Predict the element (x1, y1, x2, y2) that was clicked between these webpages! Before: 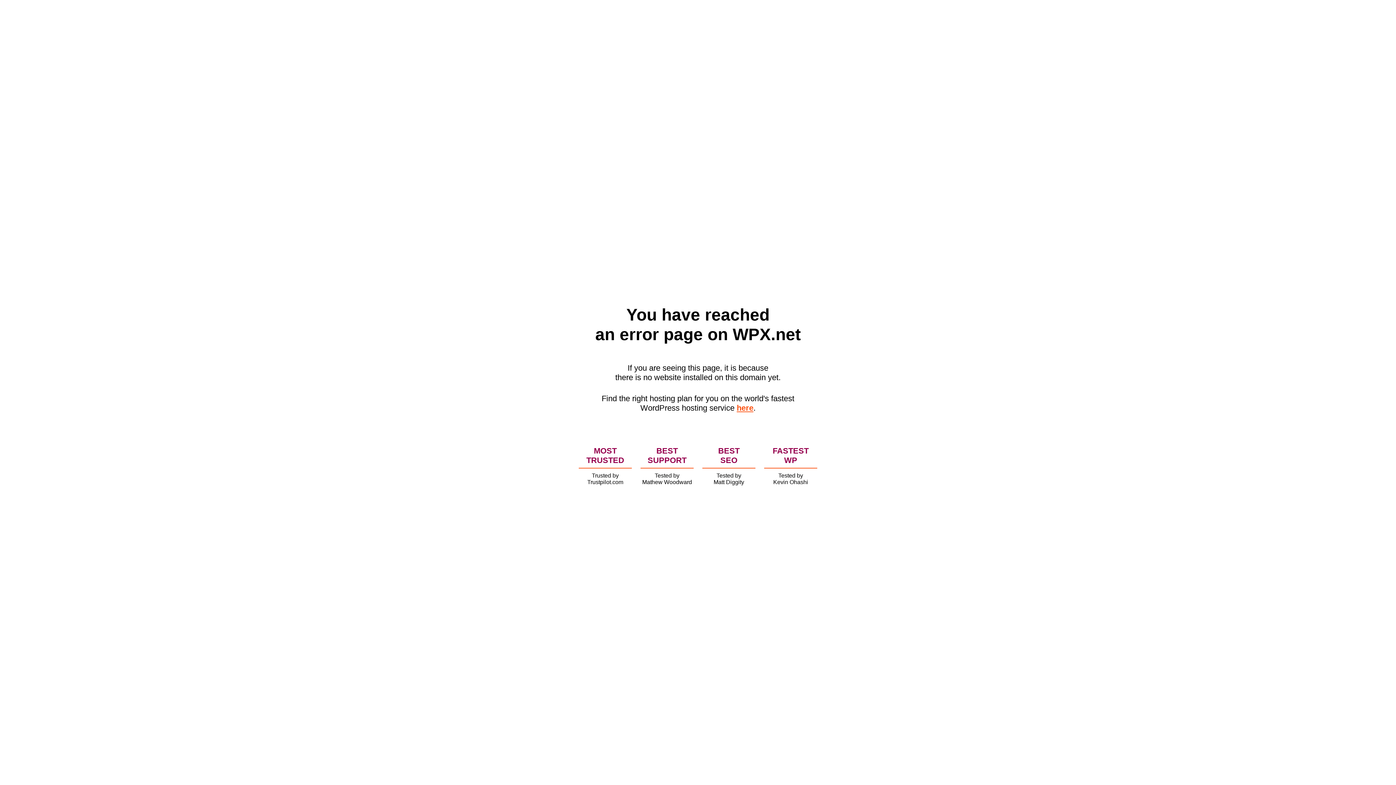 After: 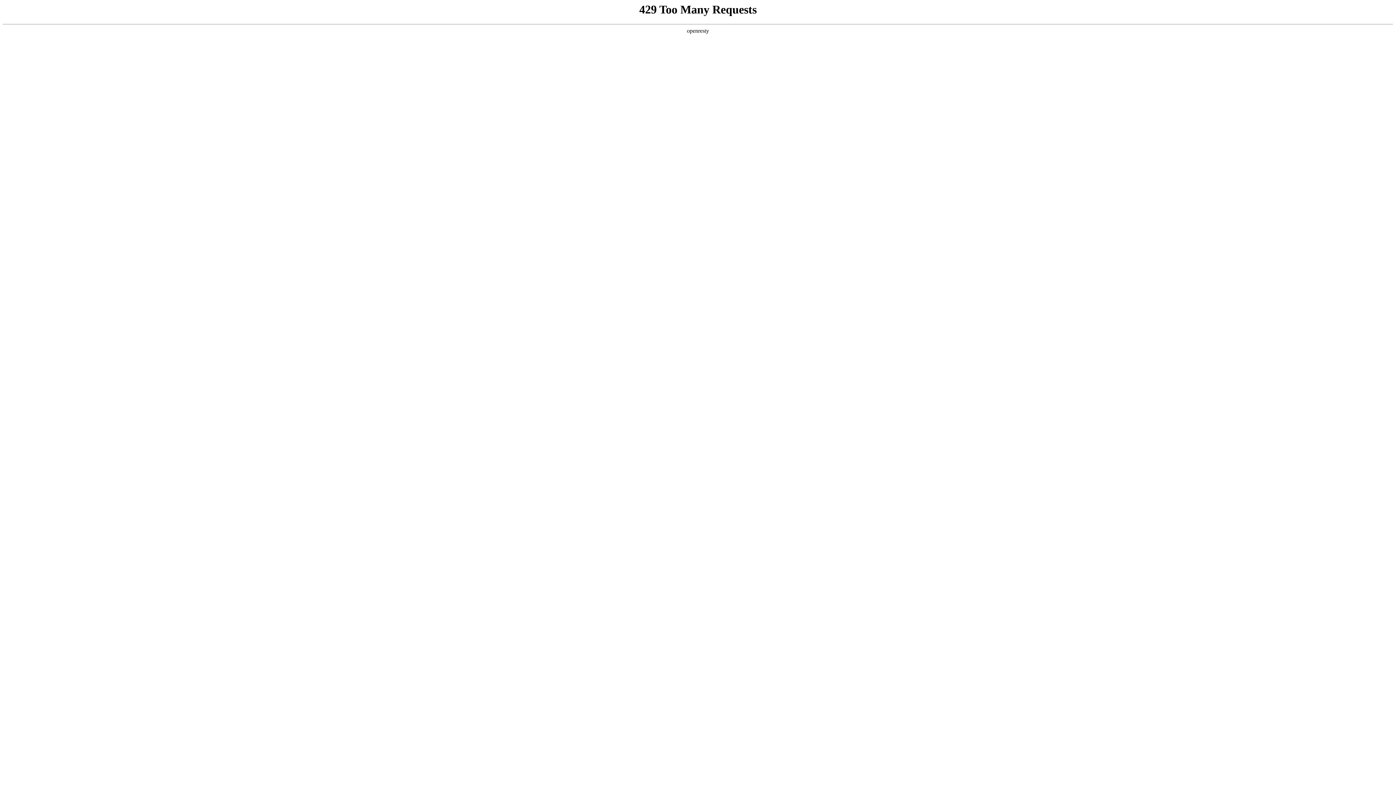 Action: label: here bbox: (736, 403, 753, 412)